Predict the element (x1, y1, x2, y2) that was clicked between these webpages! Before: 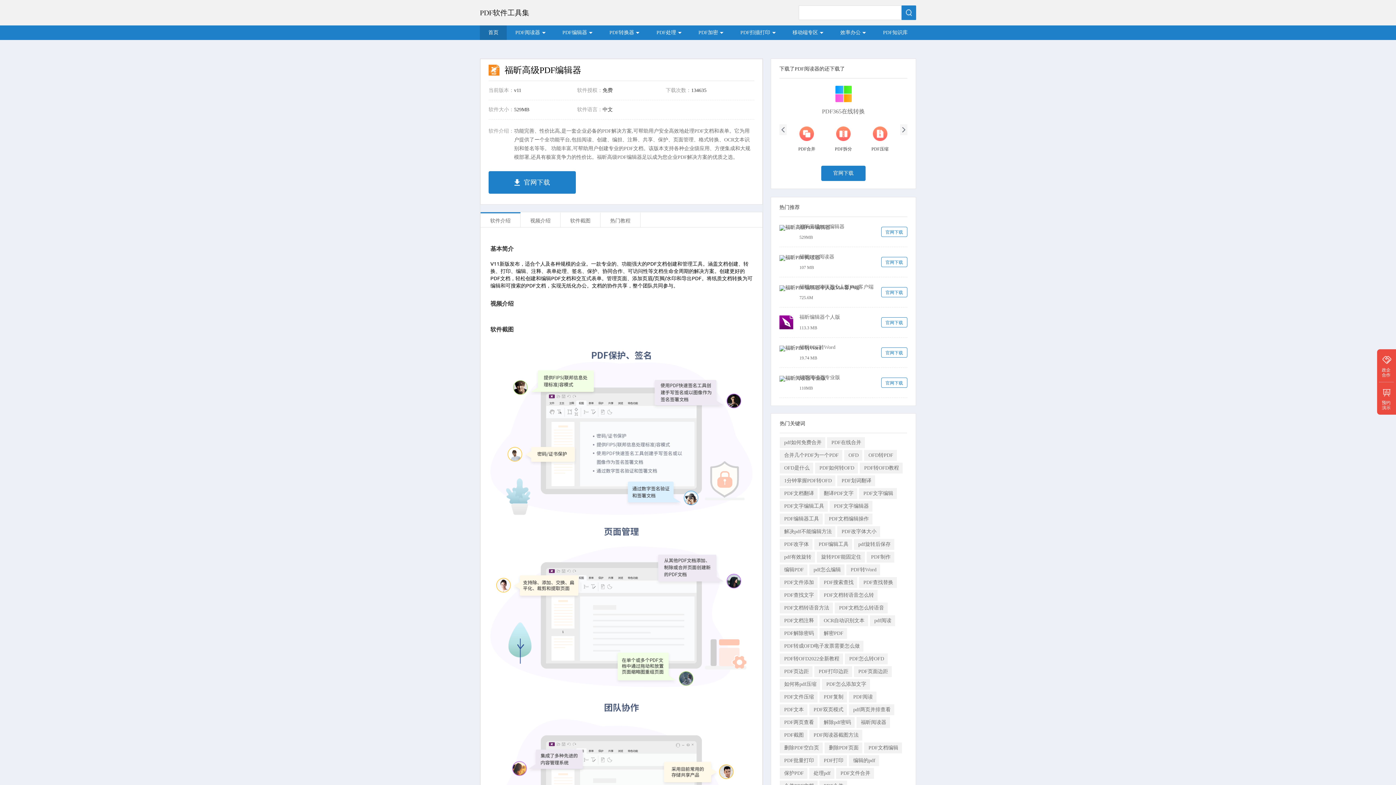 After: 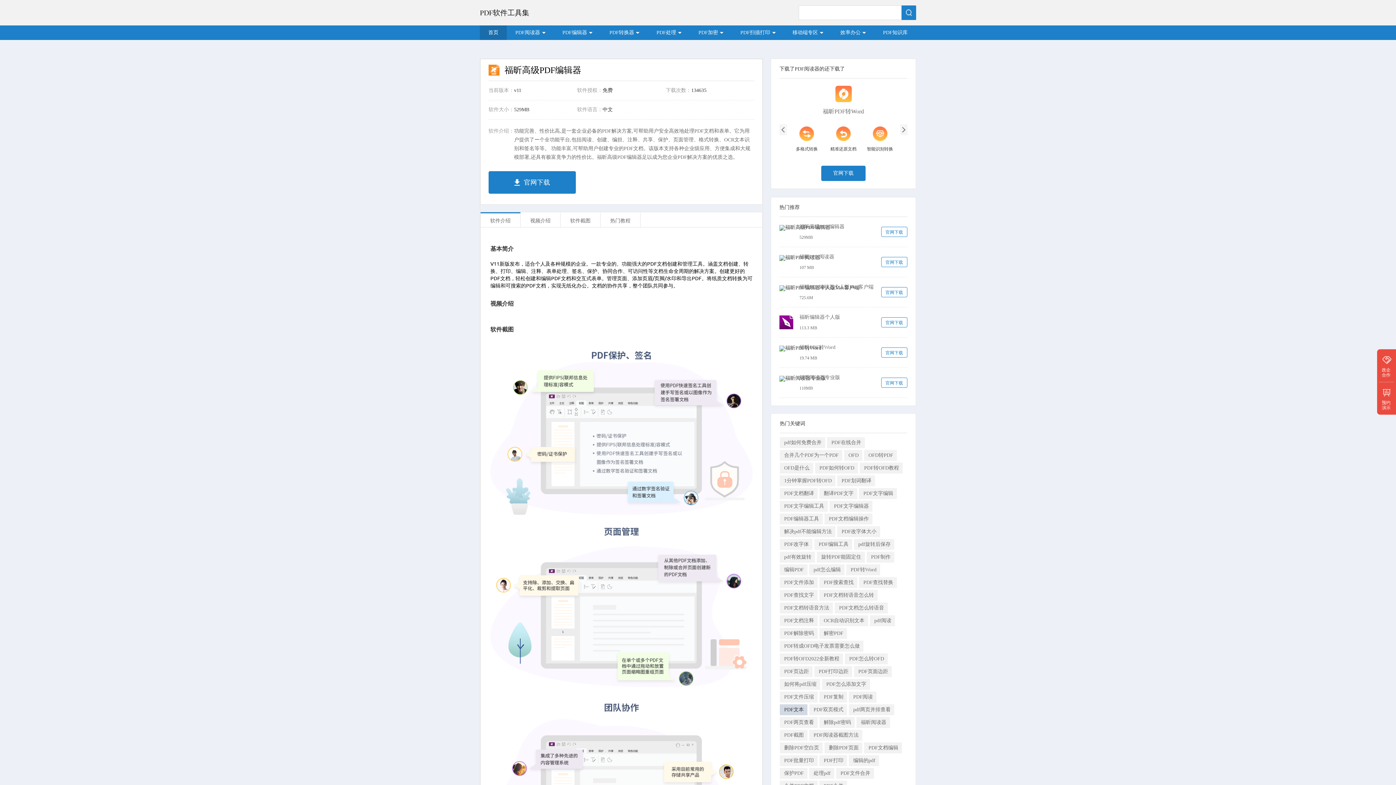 Action: bbox: (784, 707, 804, 712) label: PDF文本